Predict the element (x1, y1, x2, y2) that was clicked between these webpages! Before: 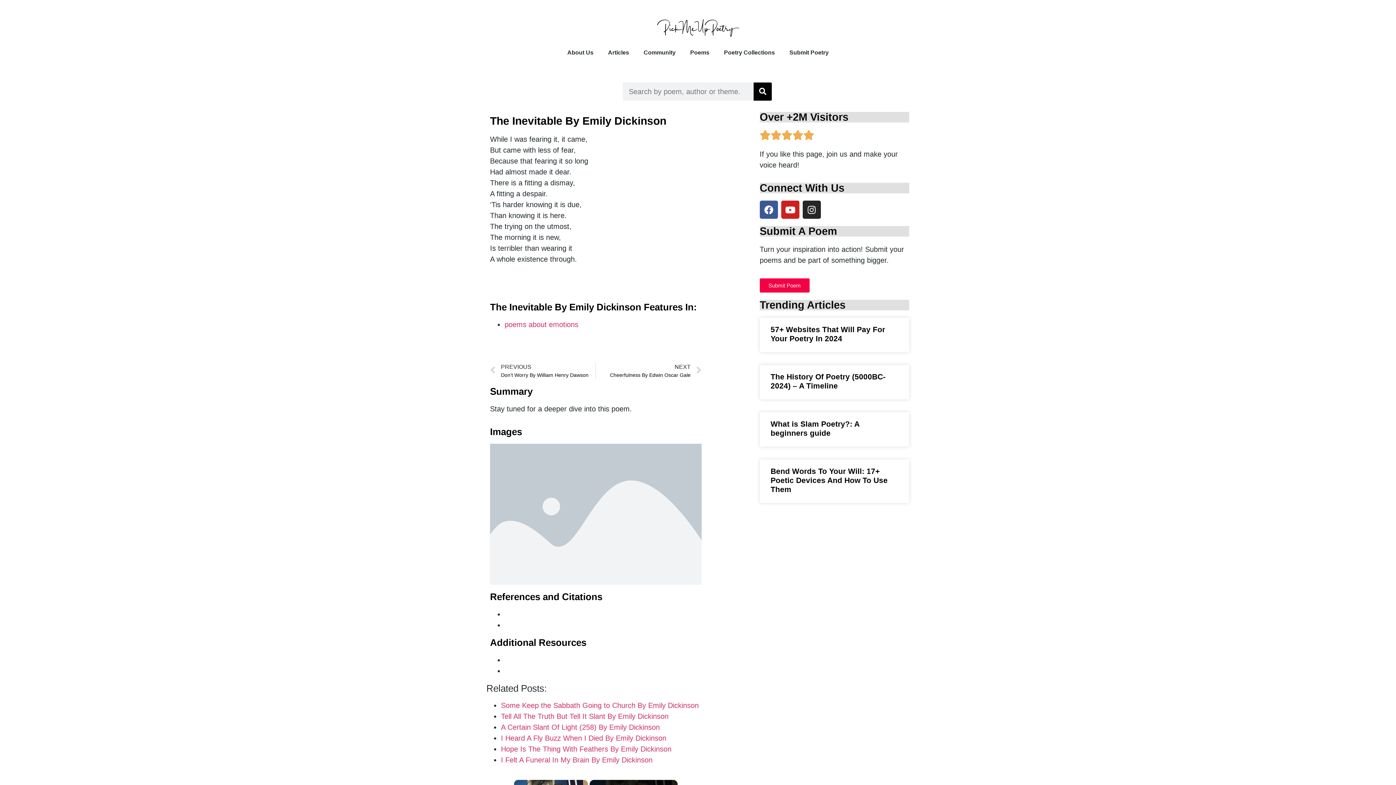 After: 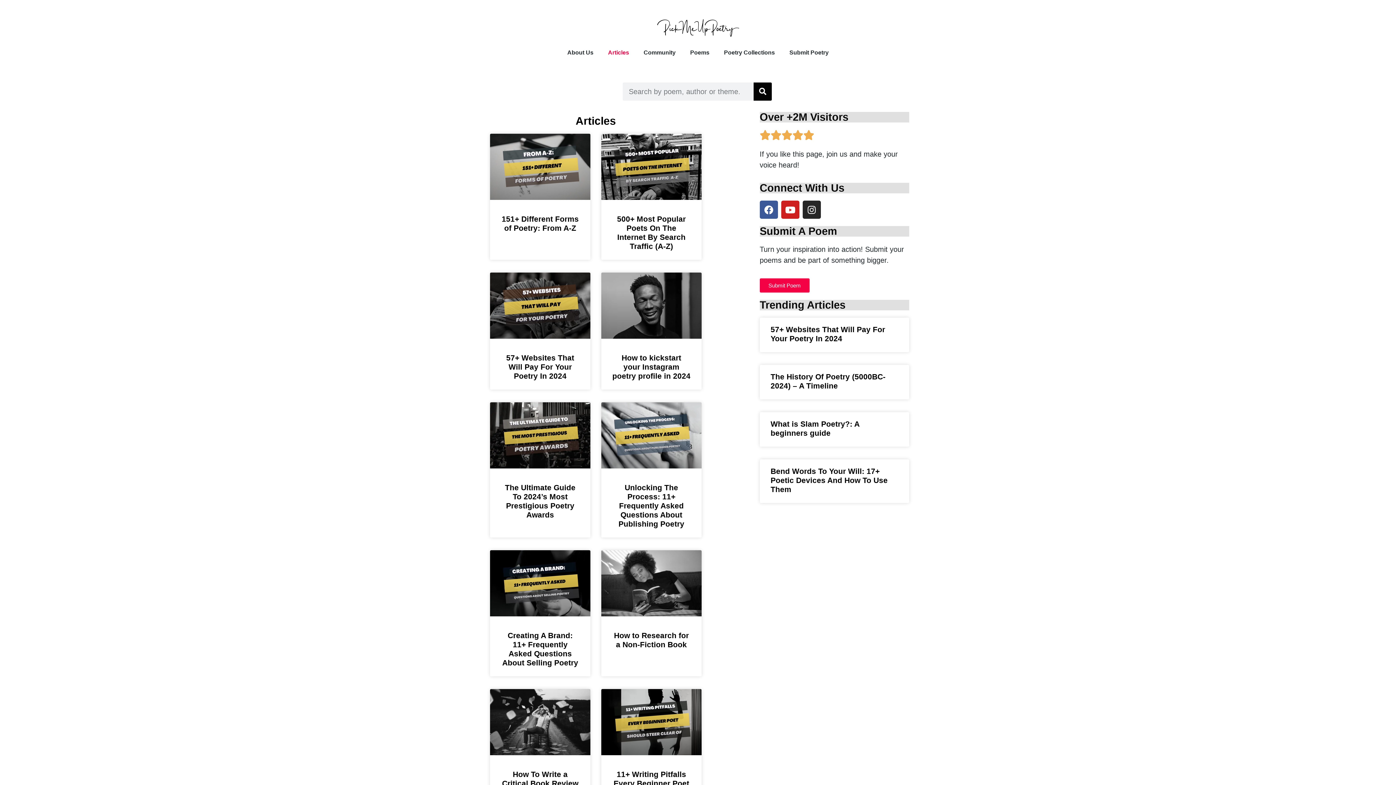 Action: bbox: (759, 299, 845, 310) label: Trending Articles